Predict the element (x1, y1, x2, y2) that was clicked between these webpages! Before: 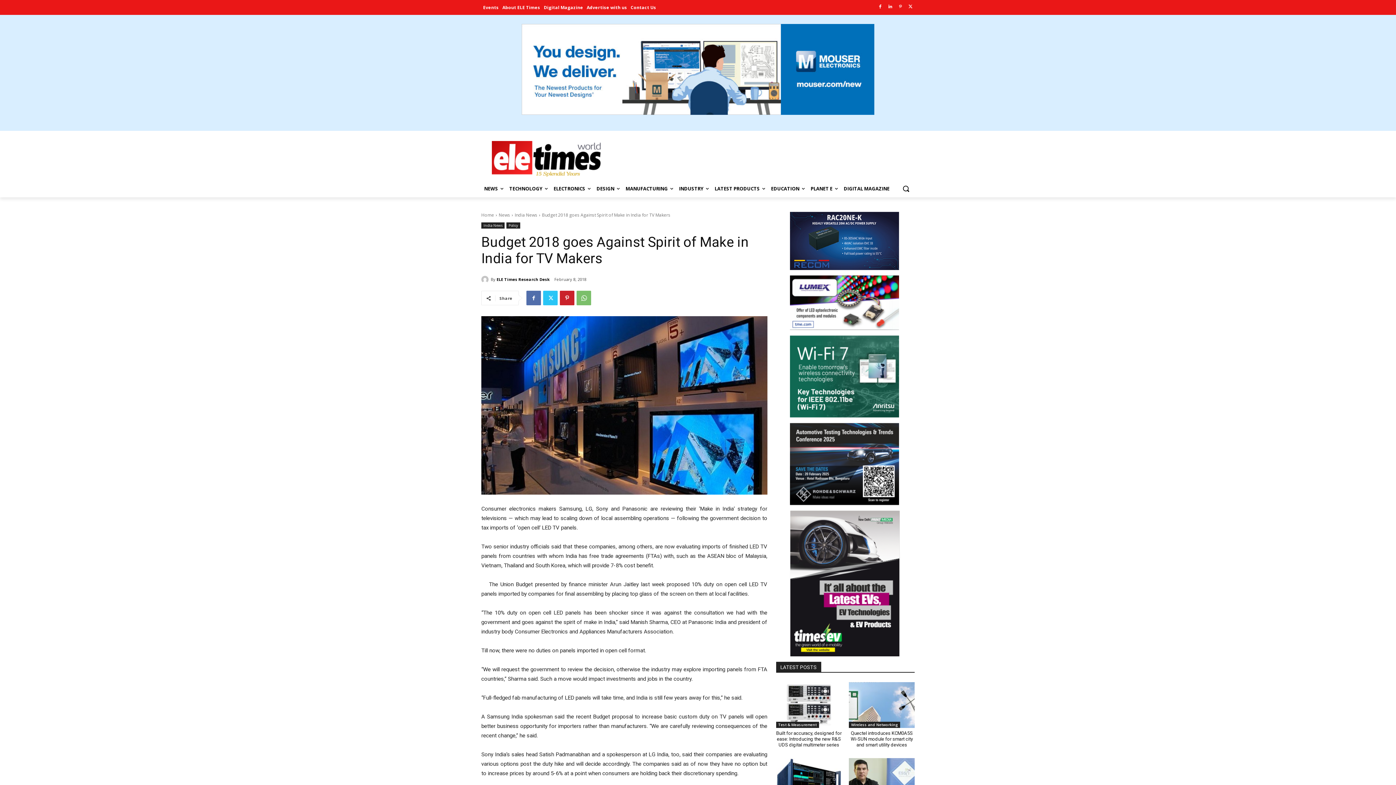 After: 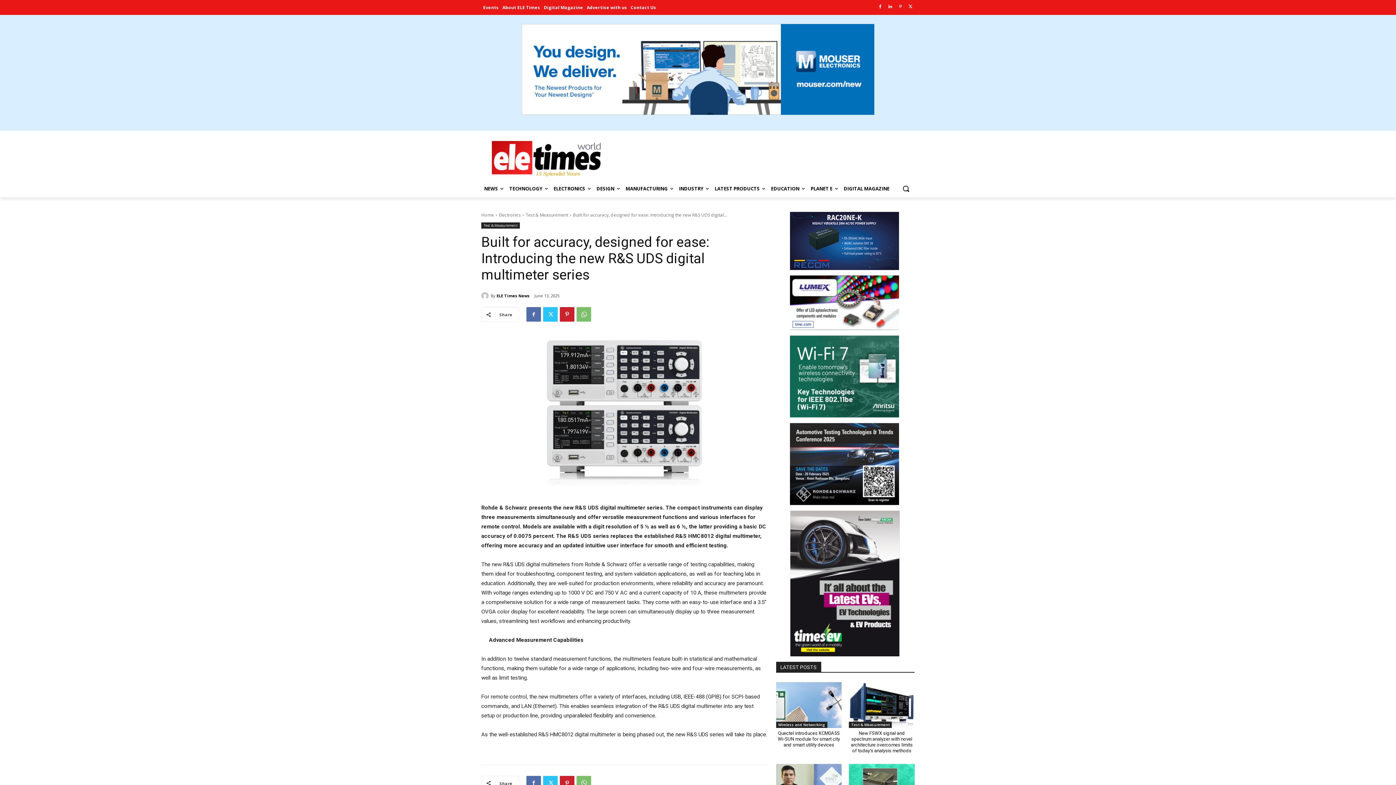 Action: bbox: (776, 682, 841, 728)